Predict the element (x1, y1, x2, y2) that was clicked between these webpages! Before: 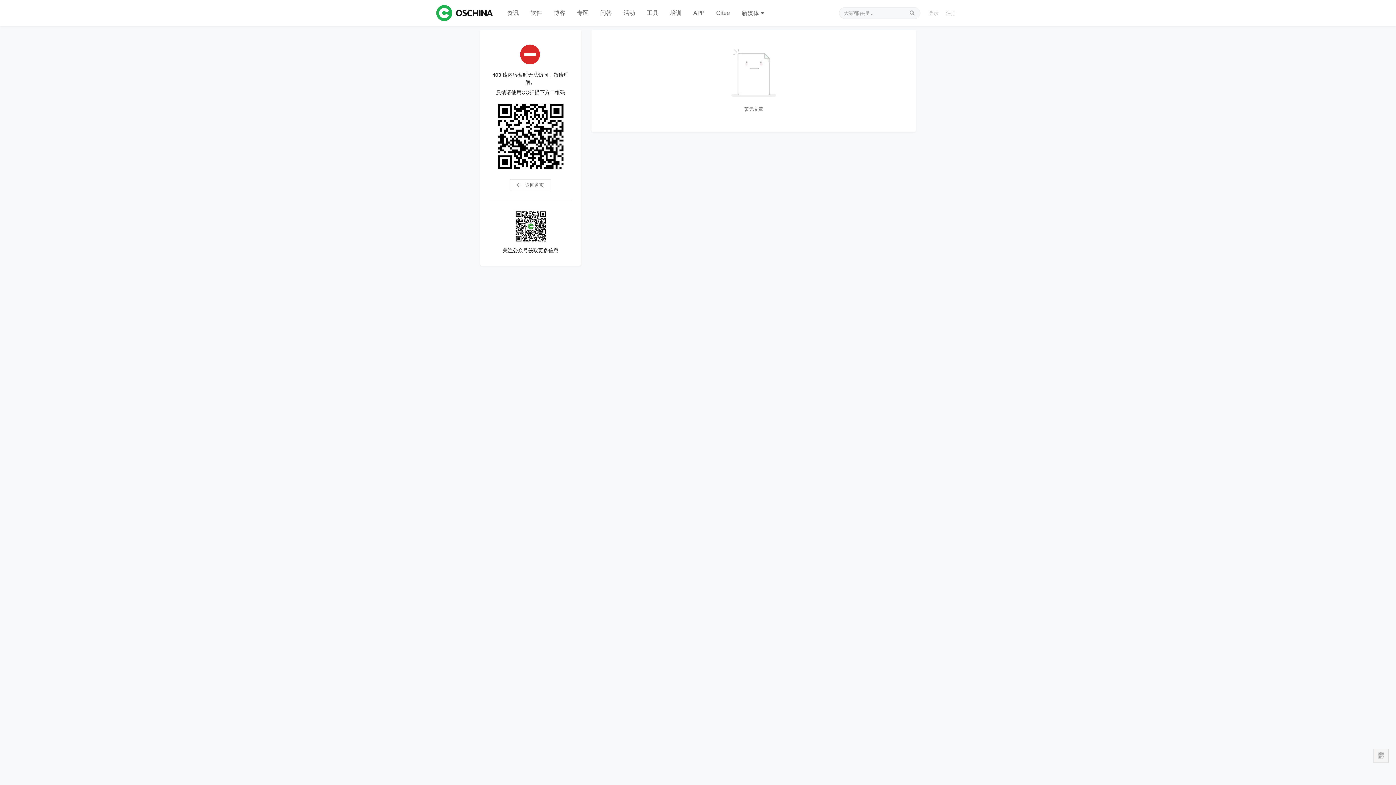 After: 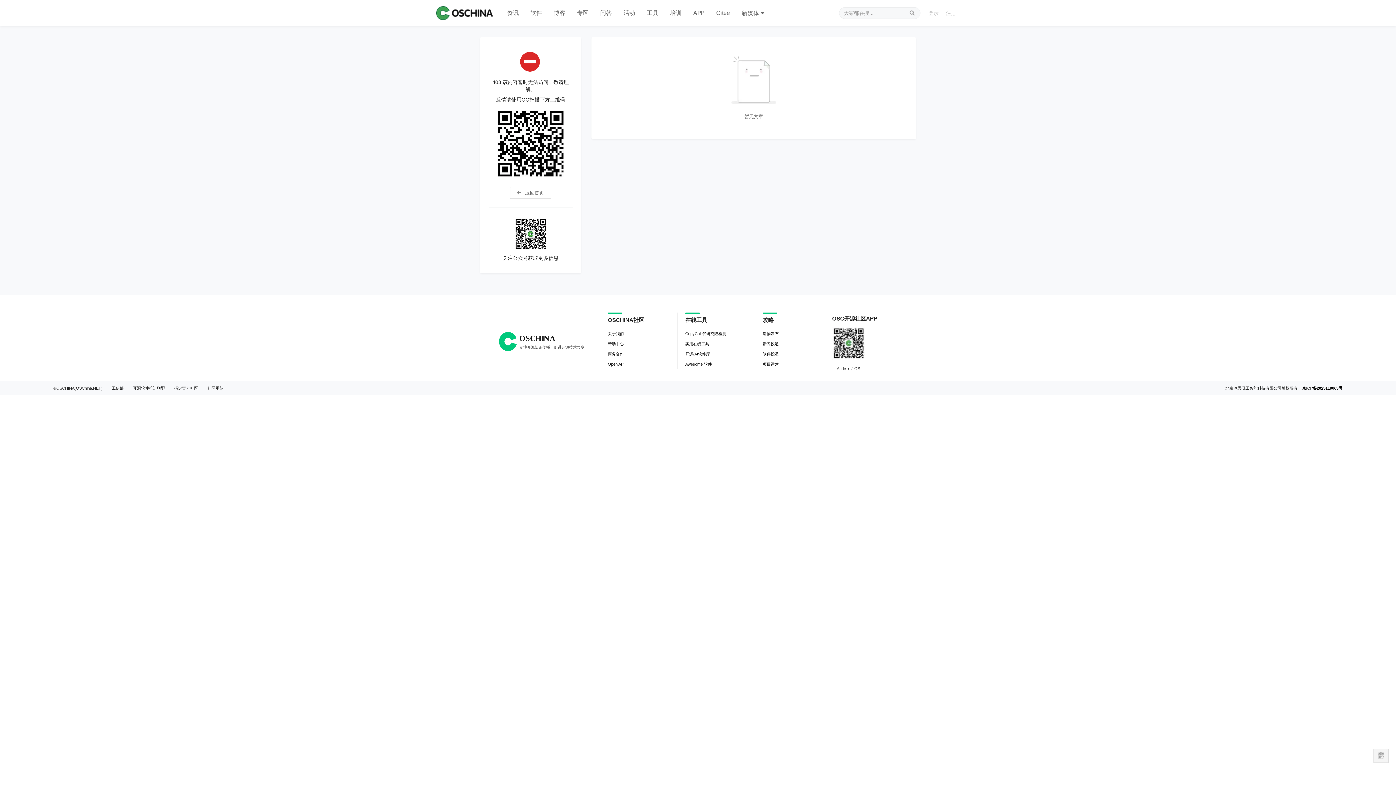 Action: label: OSCHINA bbox: (436, 5, 492, 21)